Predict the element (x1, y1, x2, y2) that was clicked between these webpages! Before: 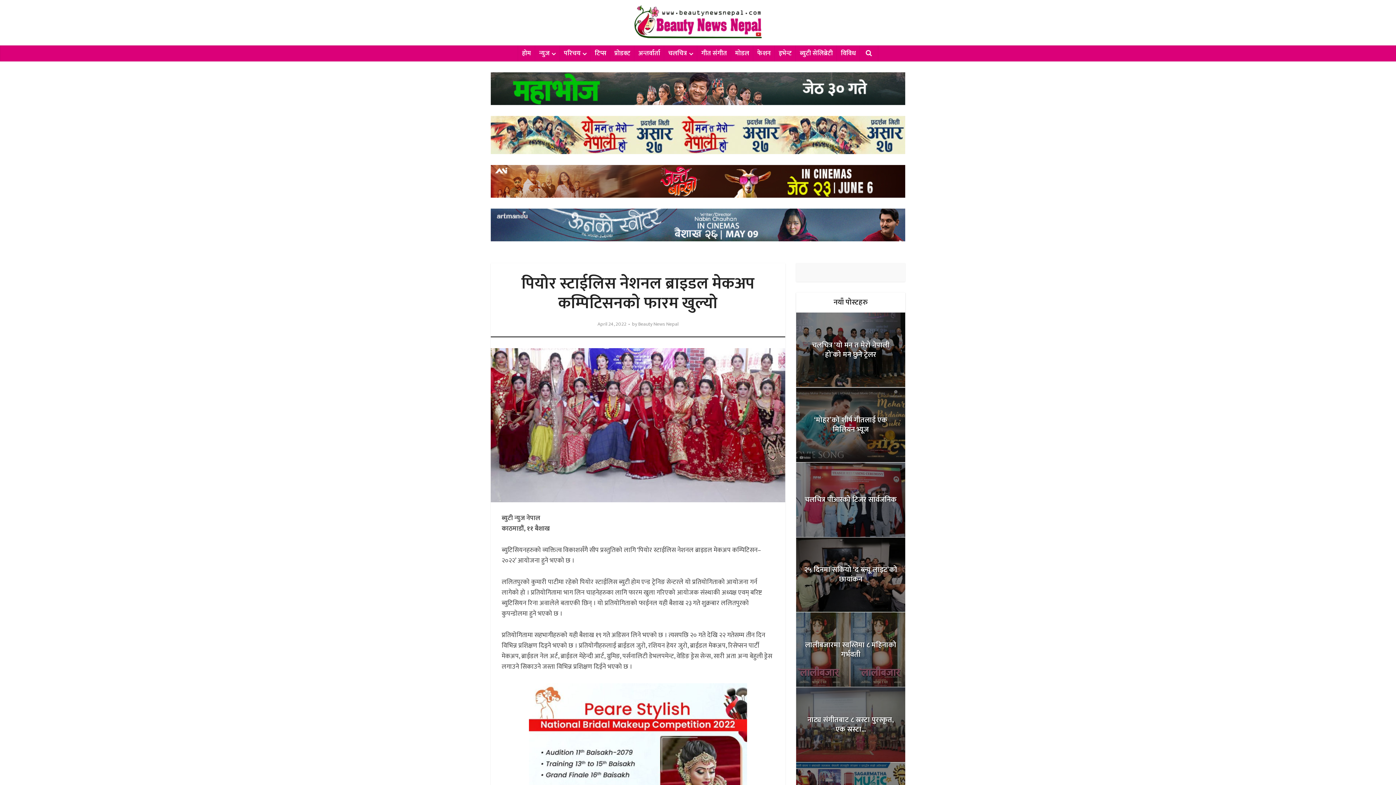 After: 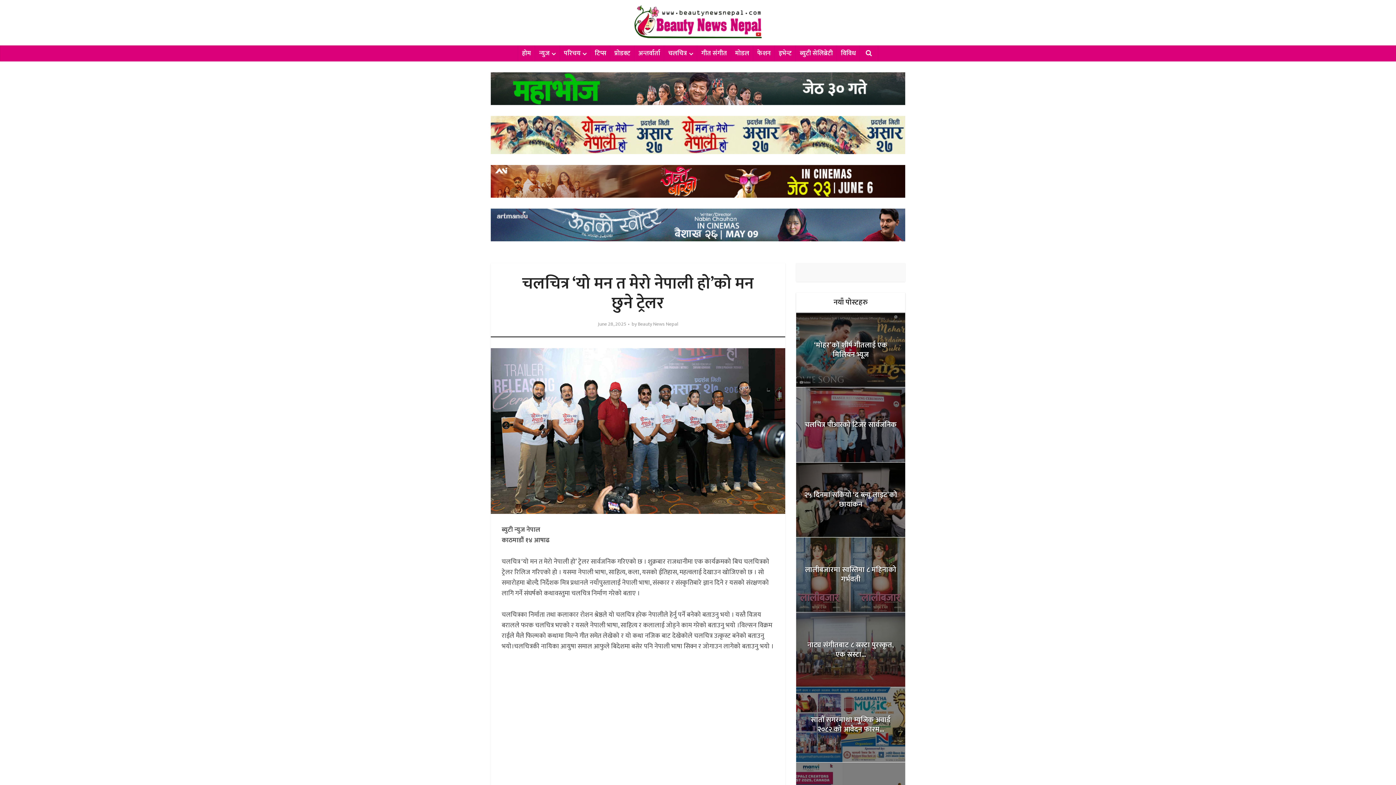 Action: label: चलचित्र ‘यो मन त मेरो नेपाली हो’को मन छुने ट्रेलर bbox: (812, 339, 889, 360)